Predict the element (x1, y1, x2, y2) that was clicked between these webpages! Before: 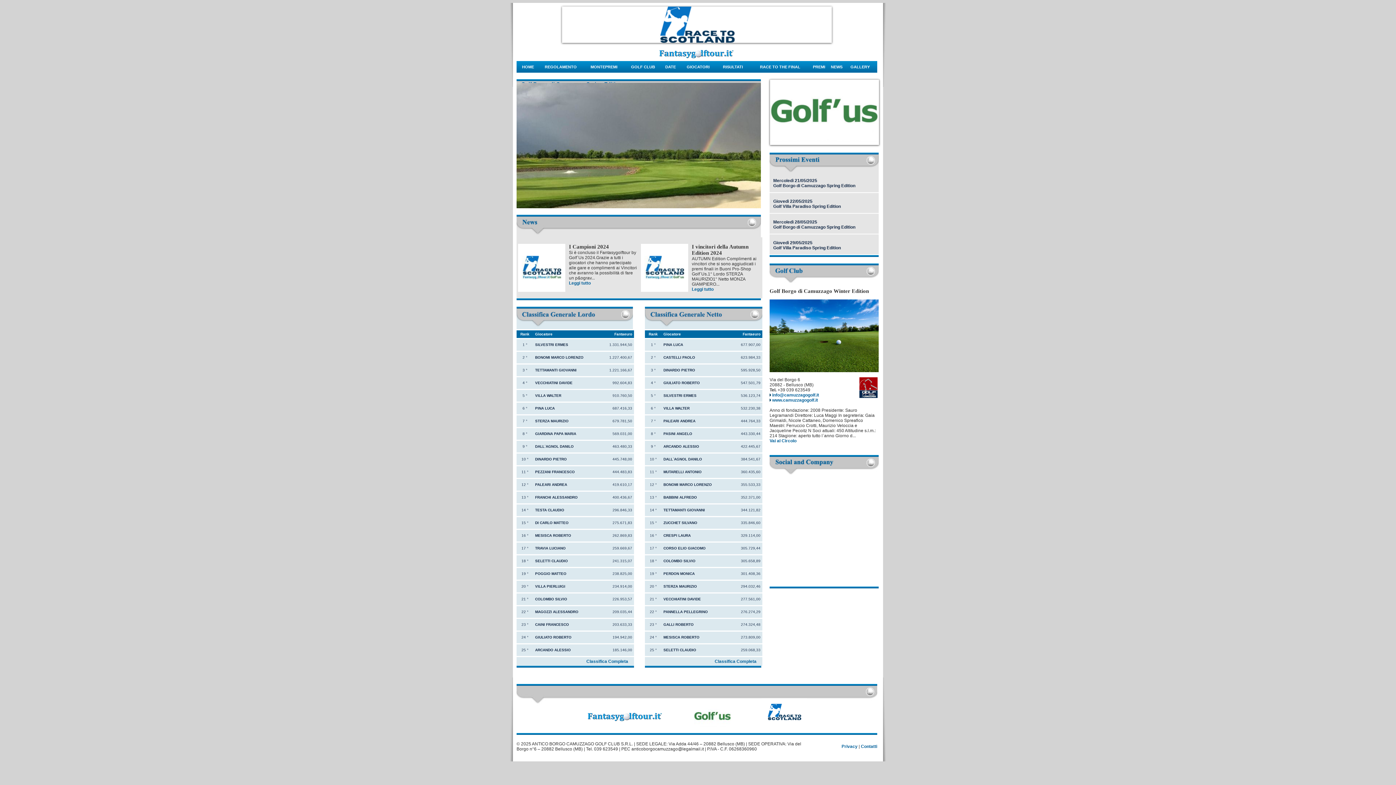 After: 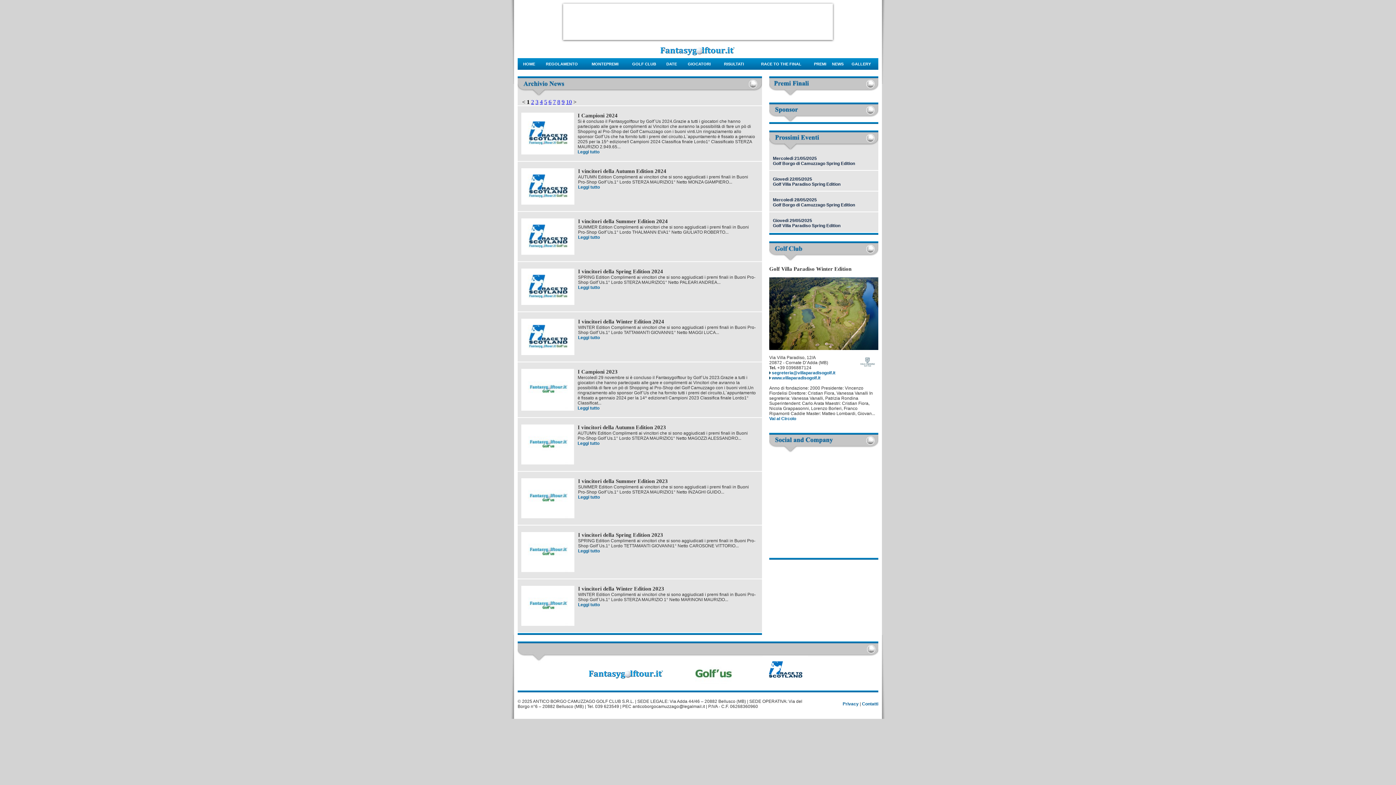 Action: label: 
 bbox: (516, 211, 761, 238)